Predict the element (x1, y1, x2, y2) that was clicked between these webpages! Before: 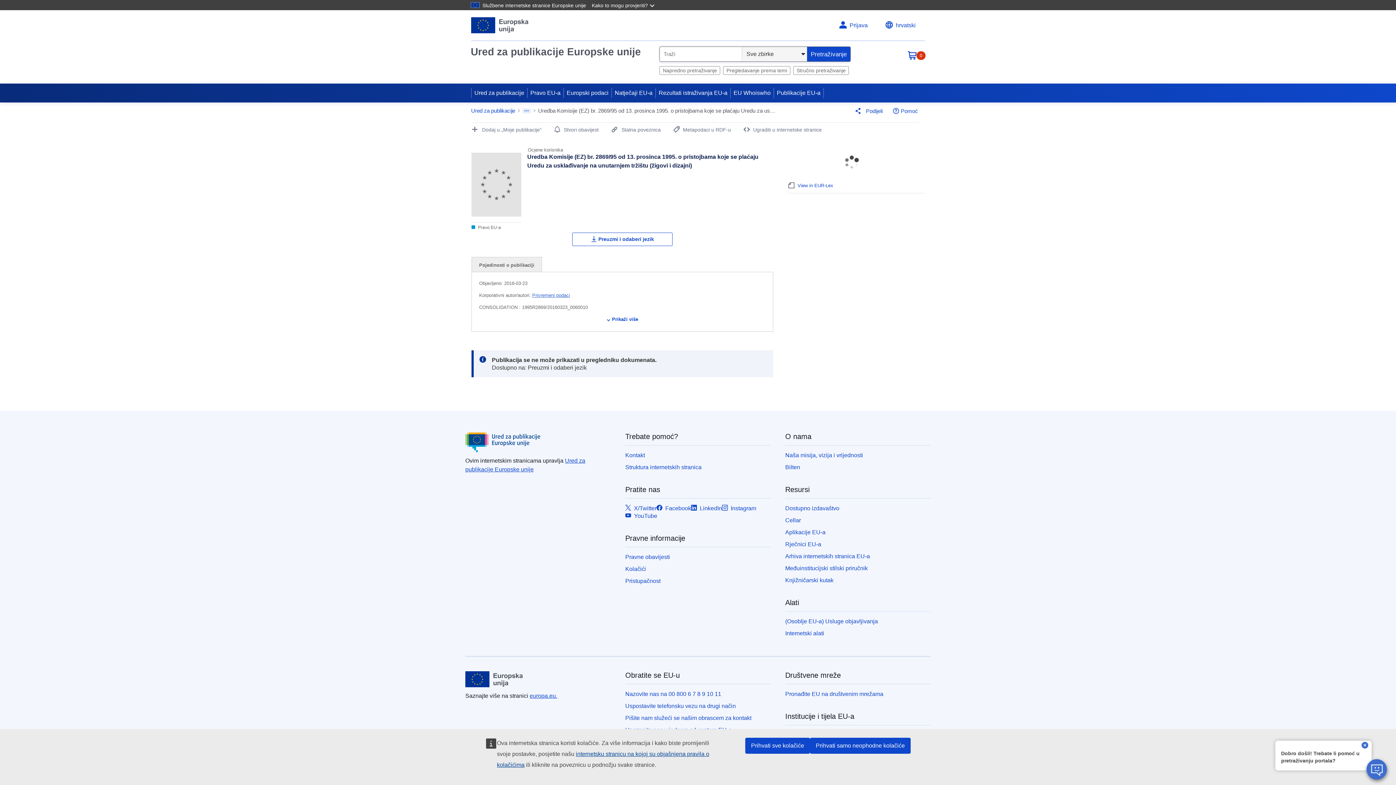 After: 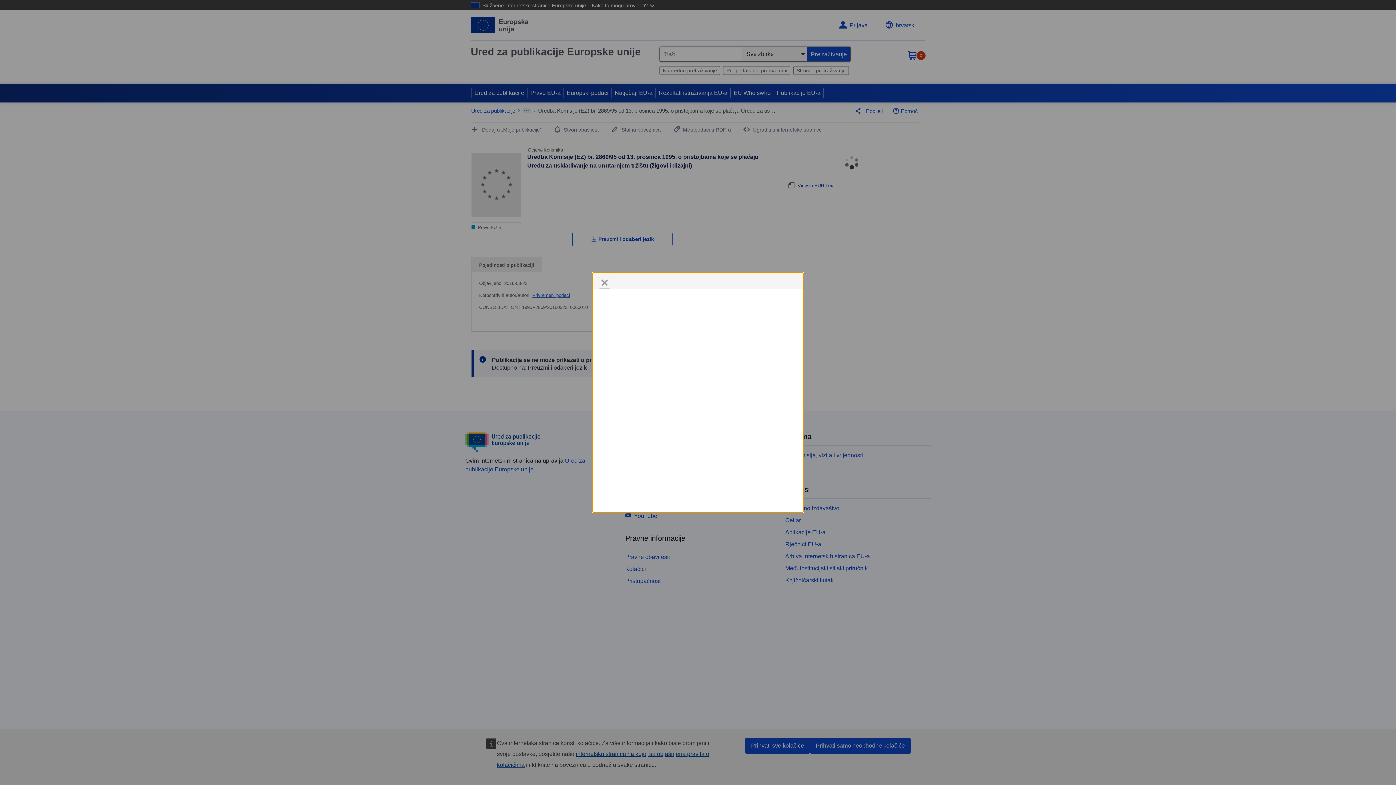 Action: label: Prijava bbox: (833, 16, 876, 33)